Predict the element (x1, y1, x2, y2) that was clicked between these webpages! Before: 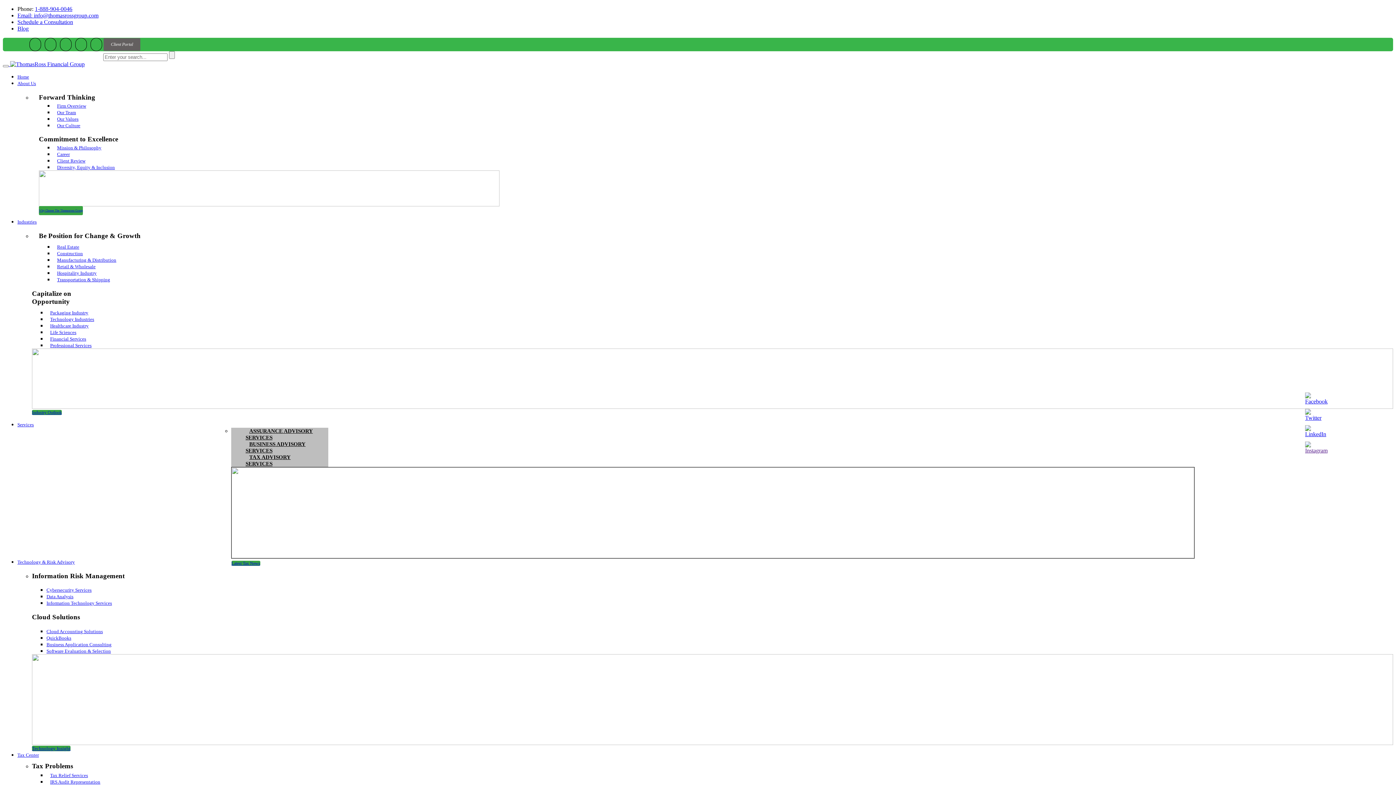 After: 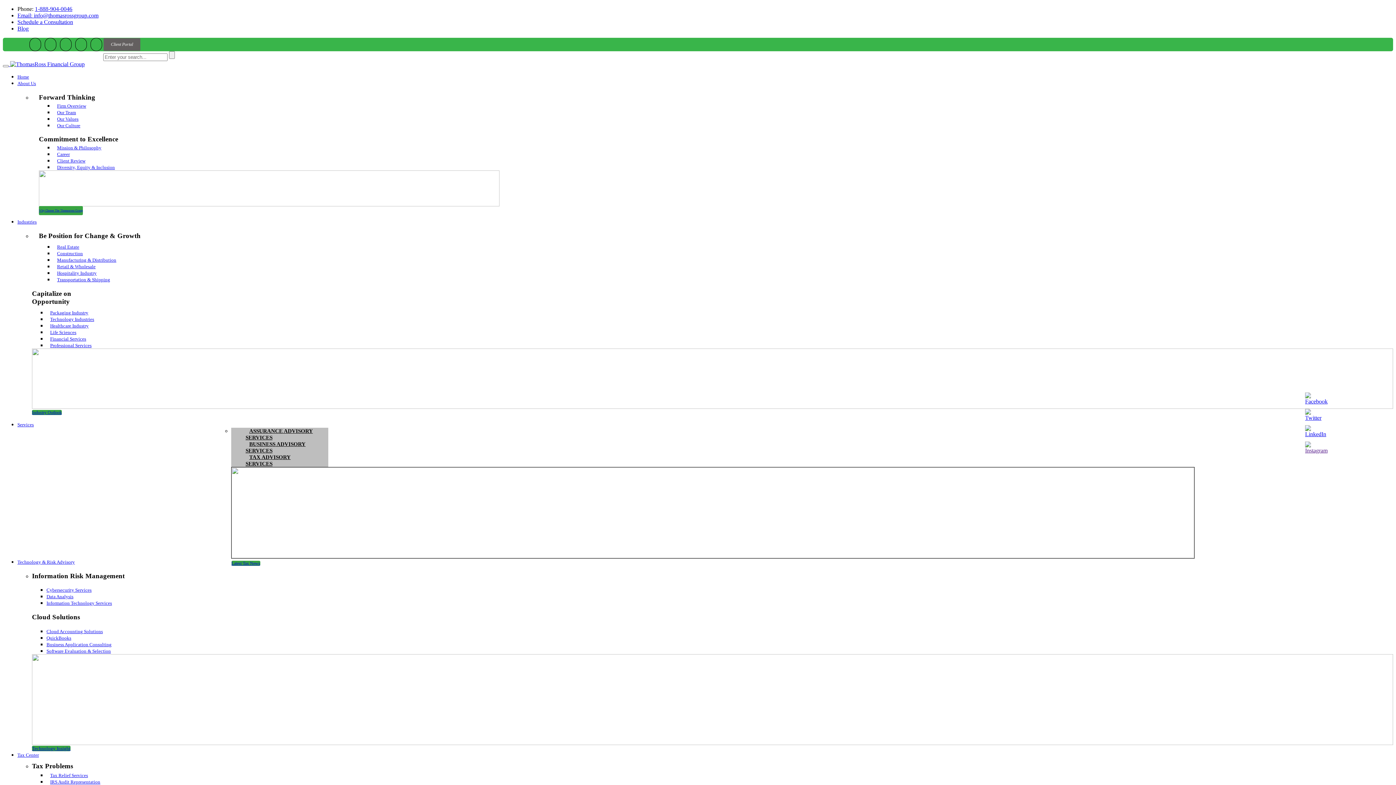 Action: bbox: (53, 276, 113, 283) label: Transportation & Shipping